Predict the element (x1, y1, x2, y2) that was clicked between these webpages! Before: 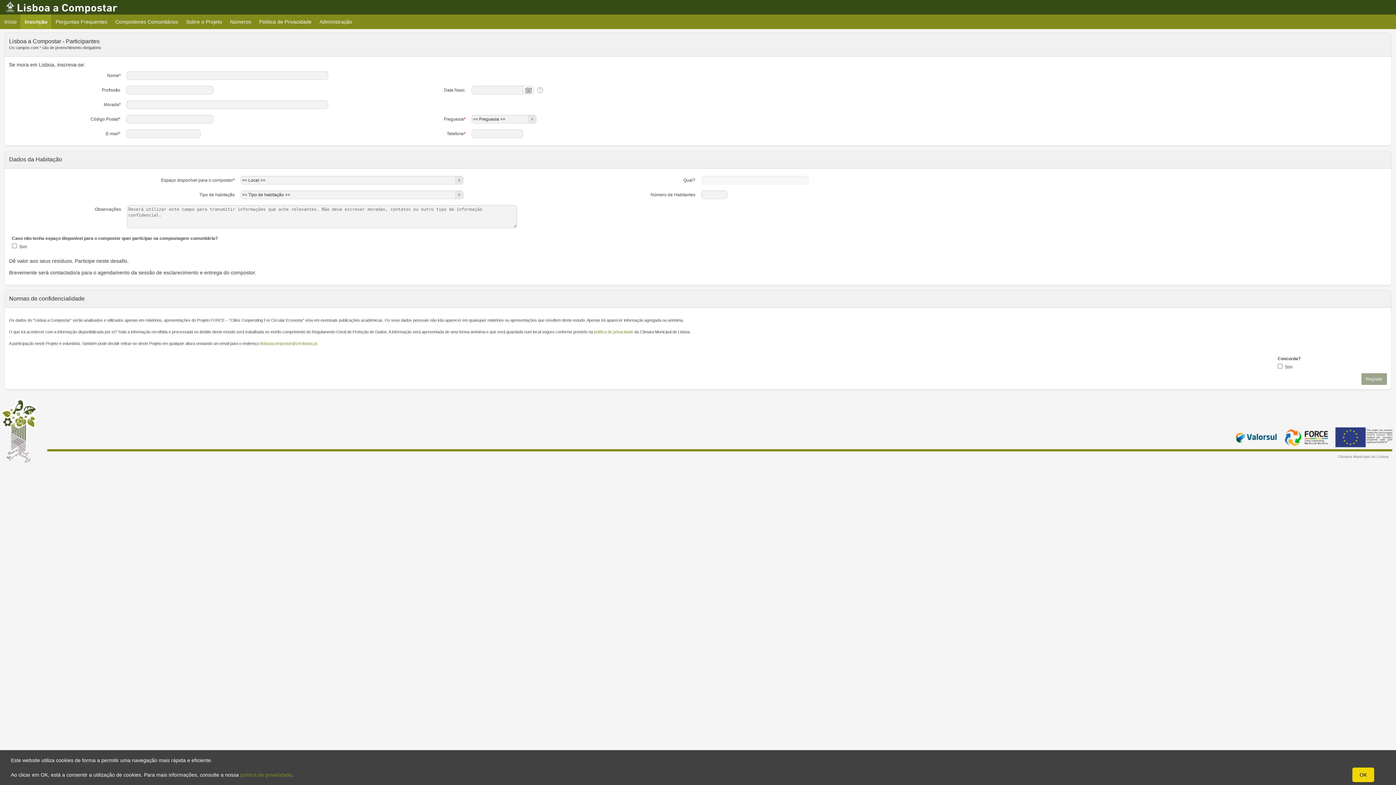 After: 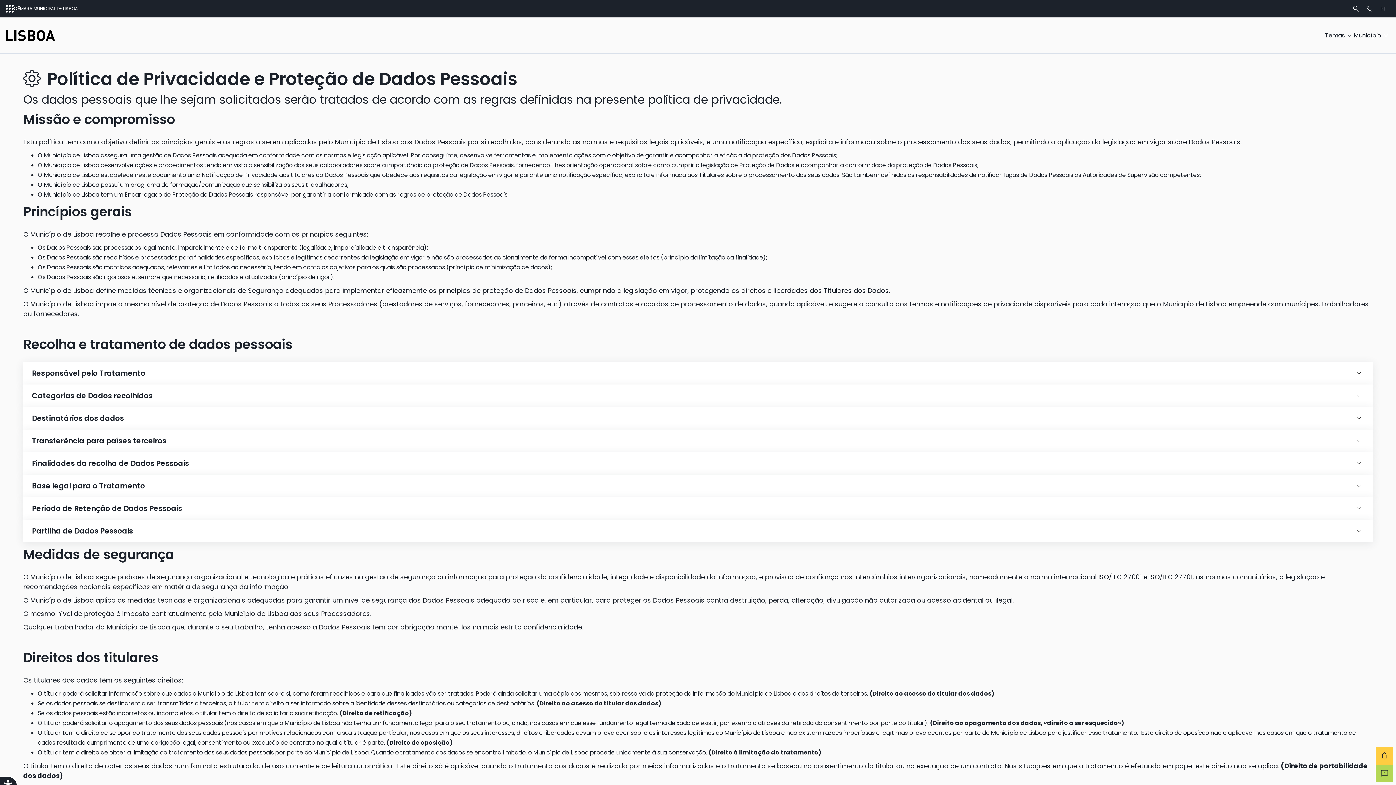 Action: label: política de privacidade bbox: (594, 329, 633, 334)